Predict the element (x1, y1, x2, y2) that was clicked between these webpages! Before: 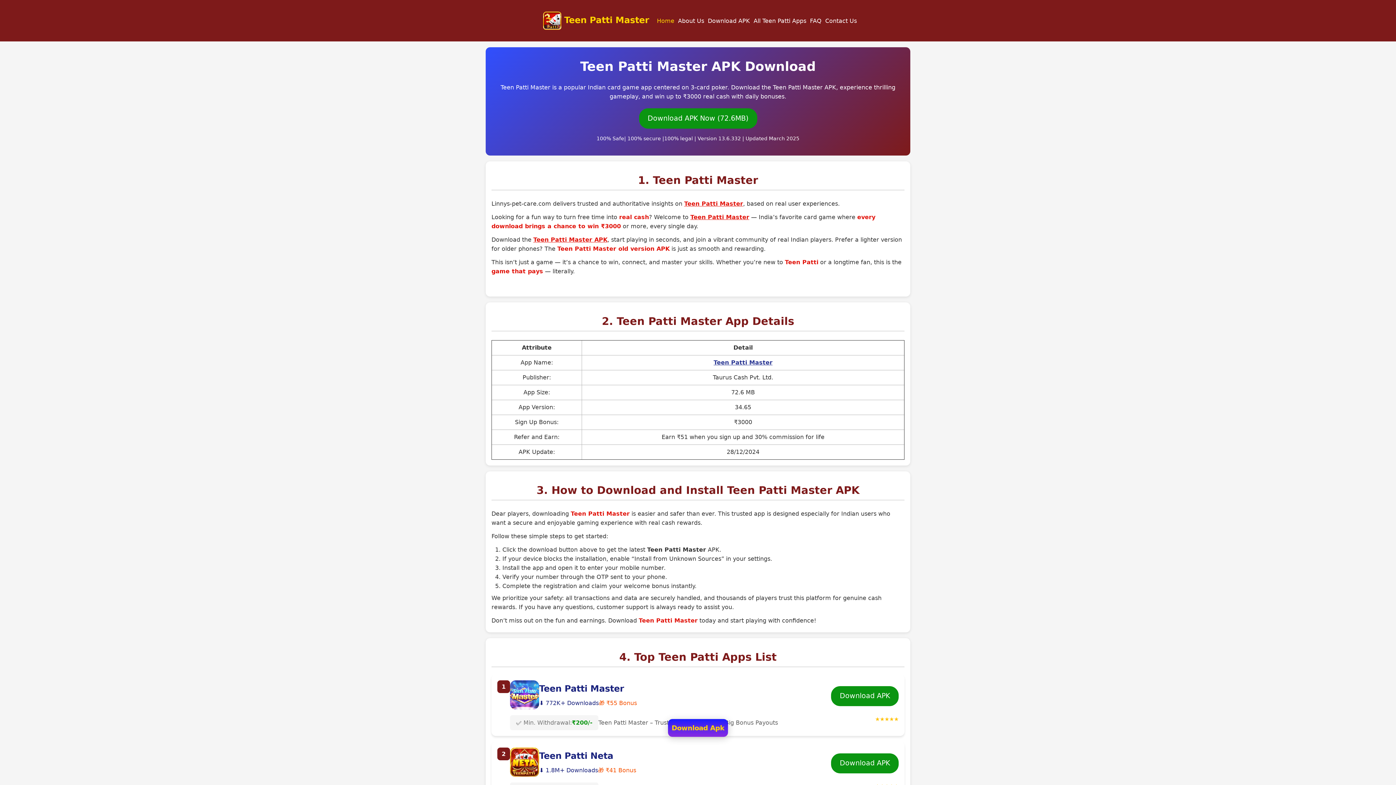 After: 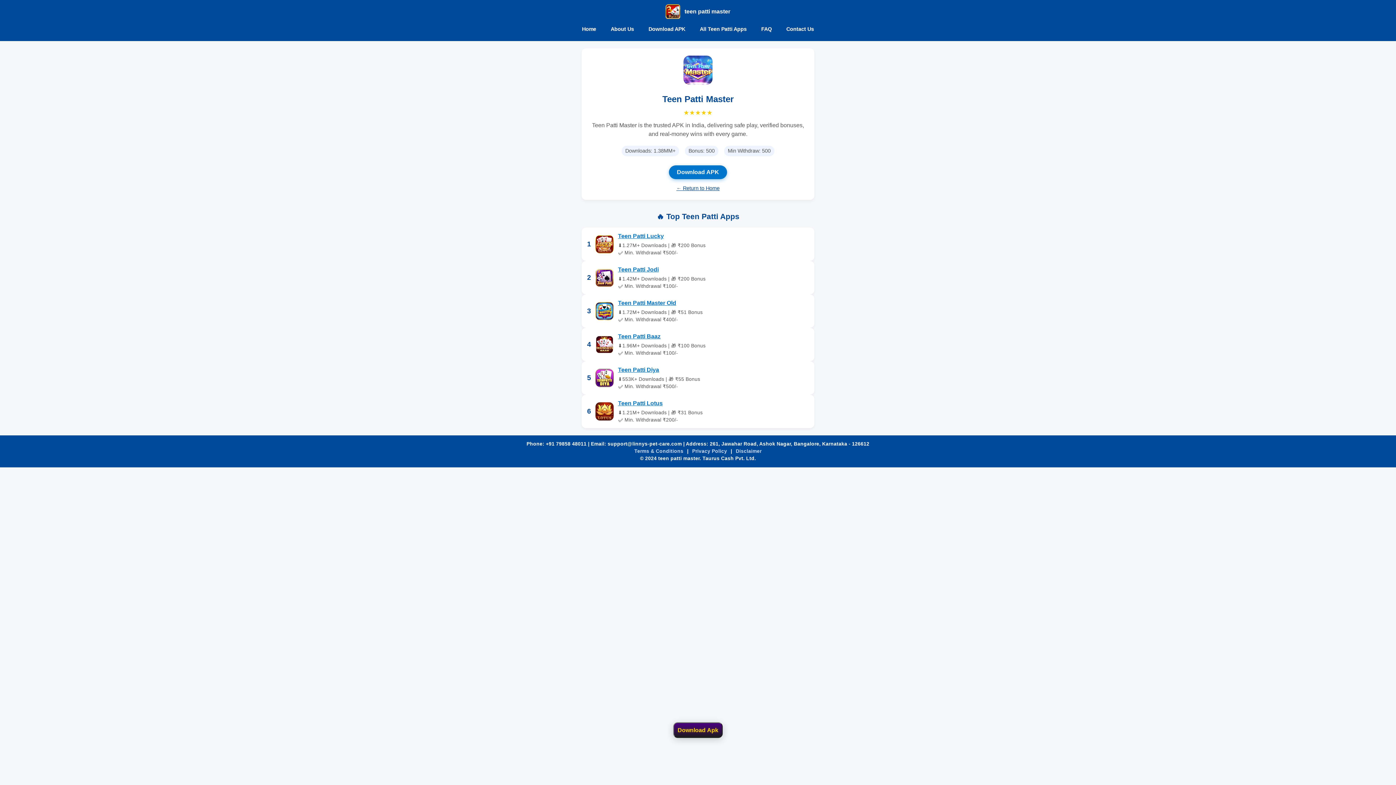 Action: label: Teen Patti Master bbox: (713, 359, 772, 366)